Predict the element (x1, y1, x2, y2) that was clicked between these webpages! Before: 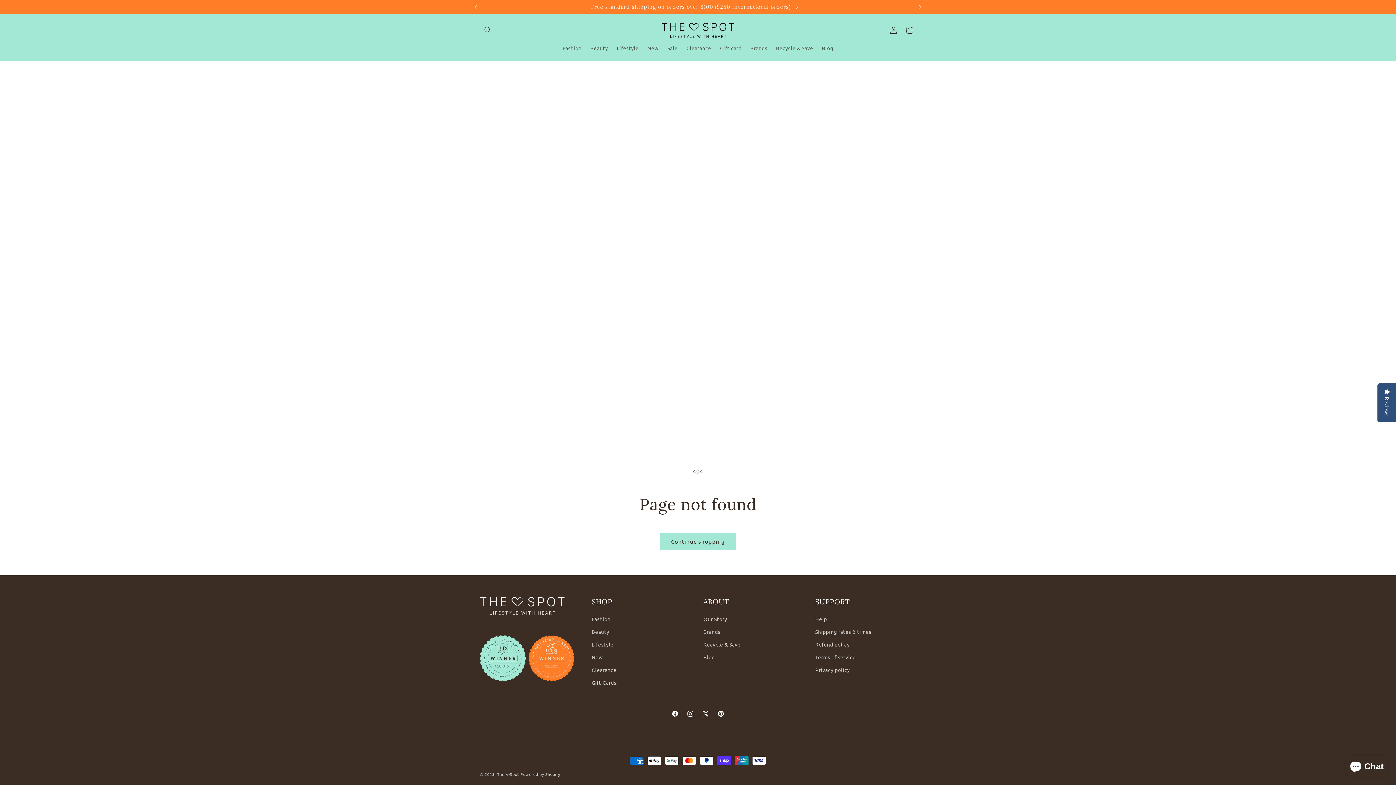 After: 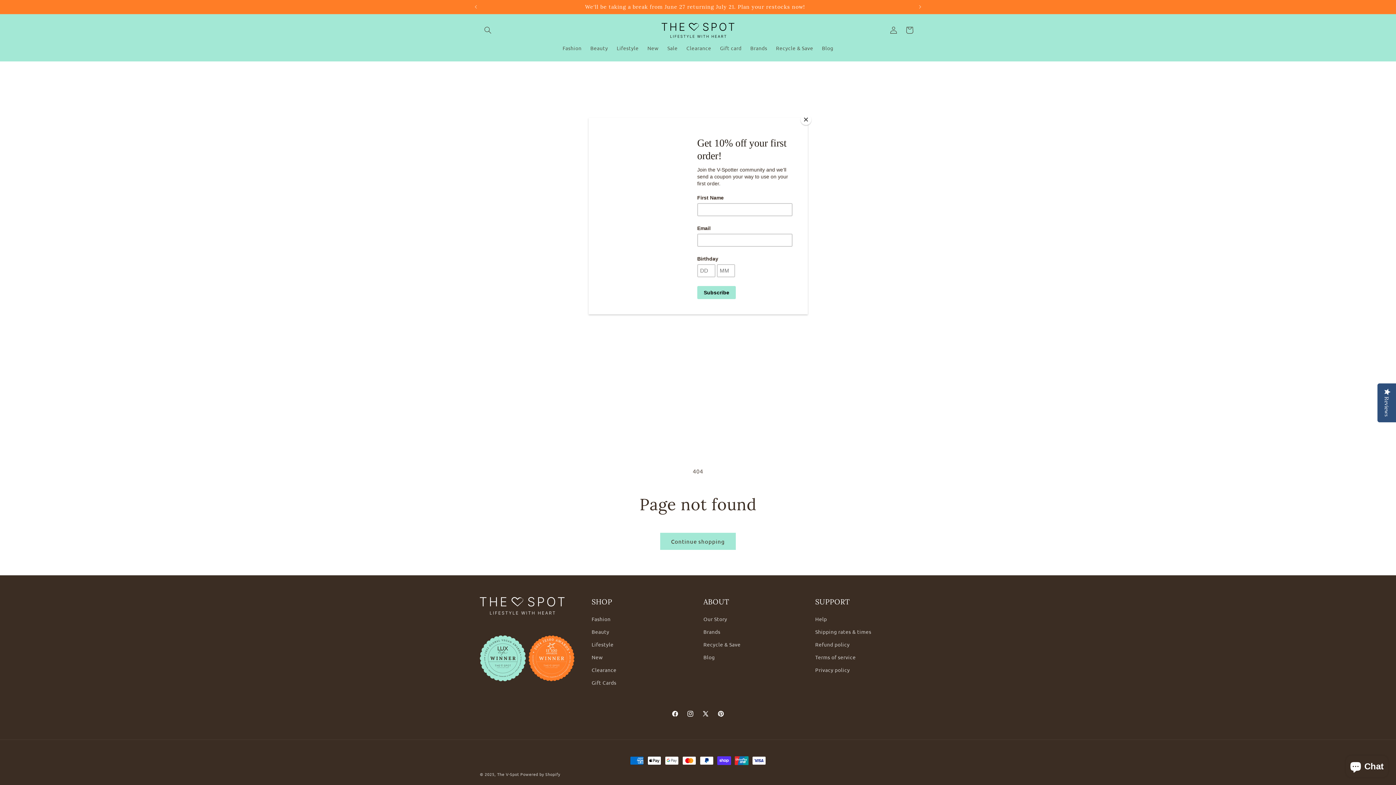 Action: label: Fashion bbox: (558, 40, 586, 55)